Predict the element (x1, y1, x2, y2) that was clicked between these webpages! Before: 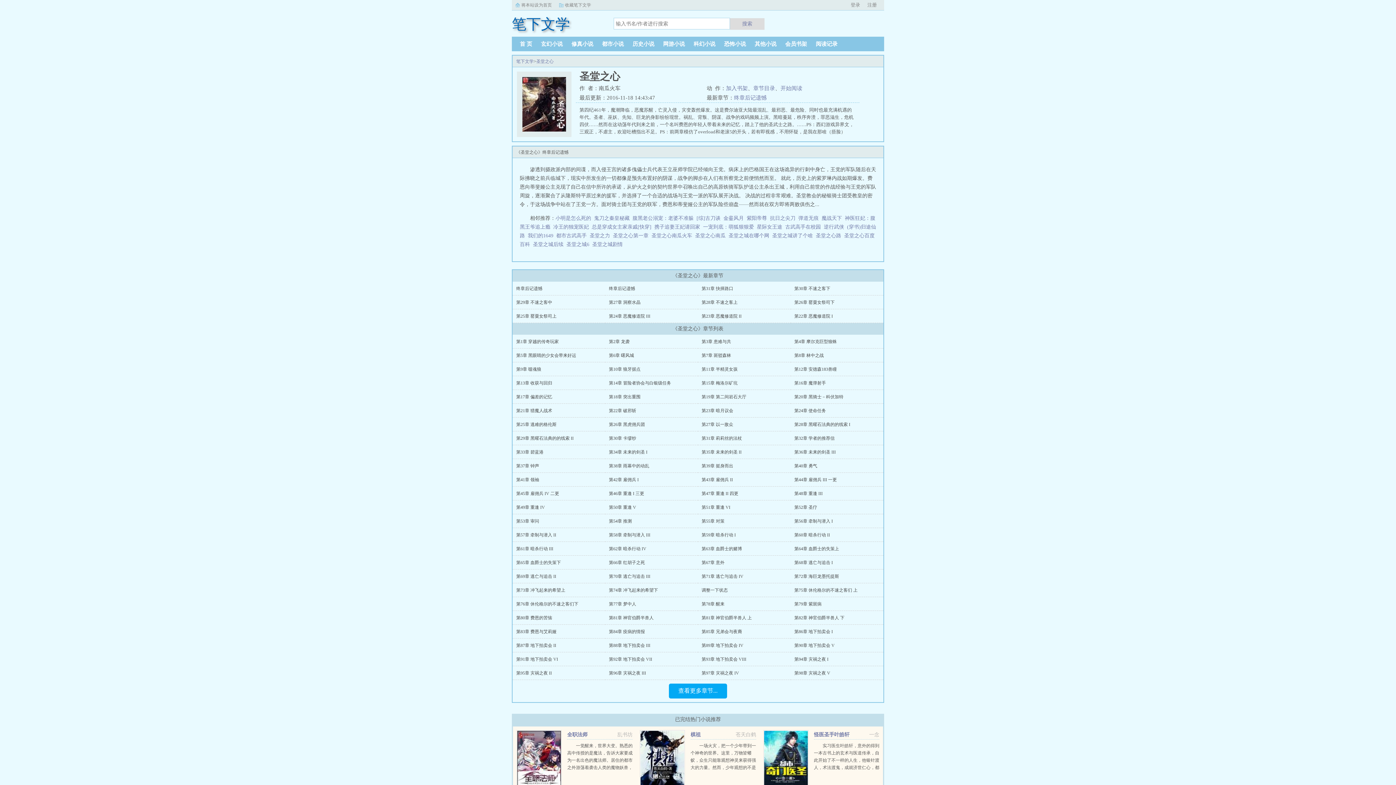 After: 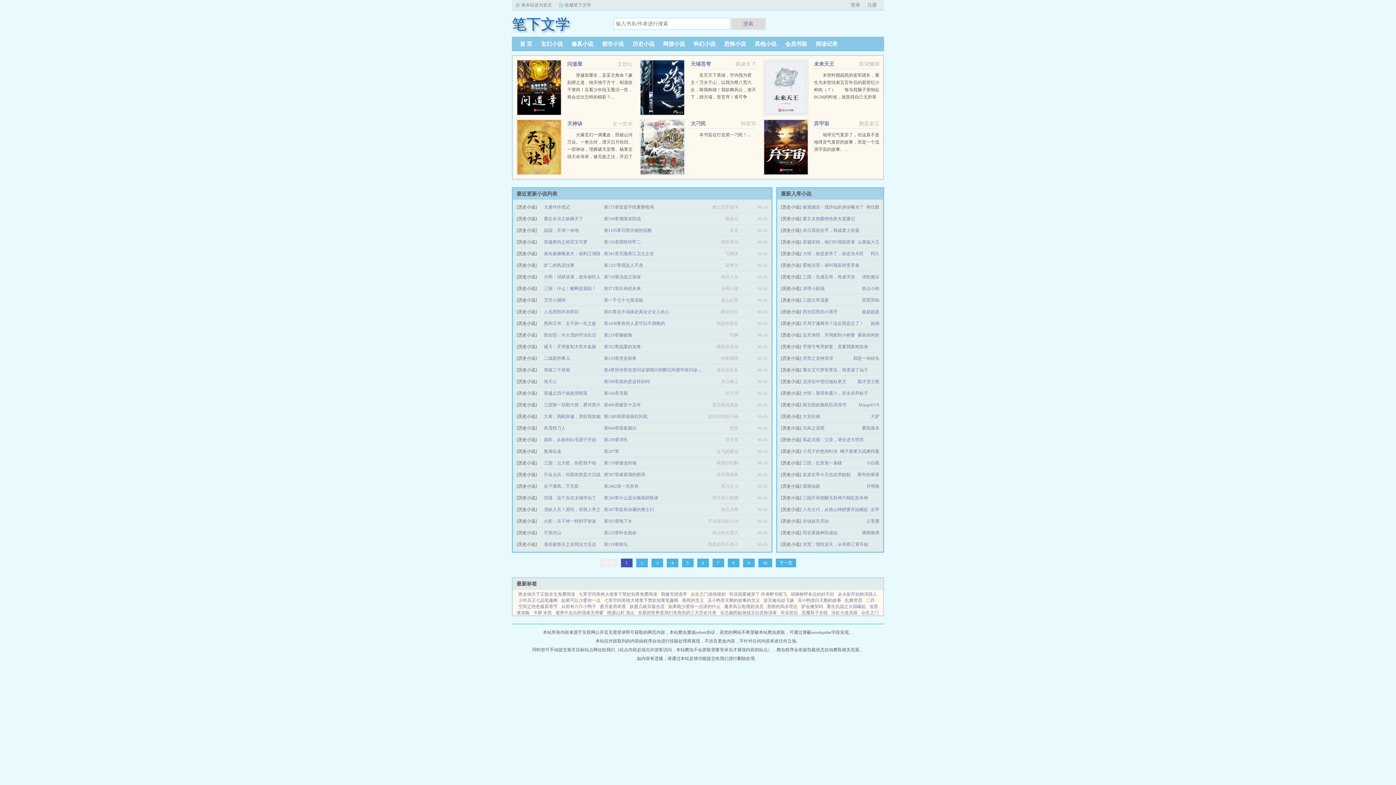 Action: label: 历史小说 bbox: (628, 41, 658, 46)